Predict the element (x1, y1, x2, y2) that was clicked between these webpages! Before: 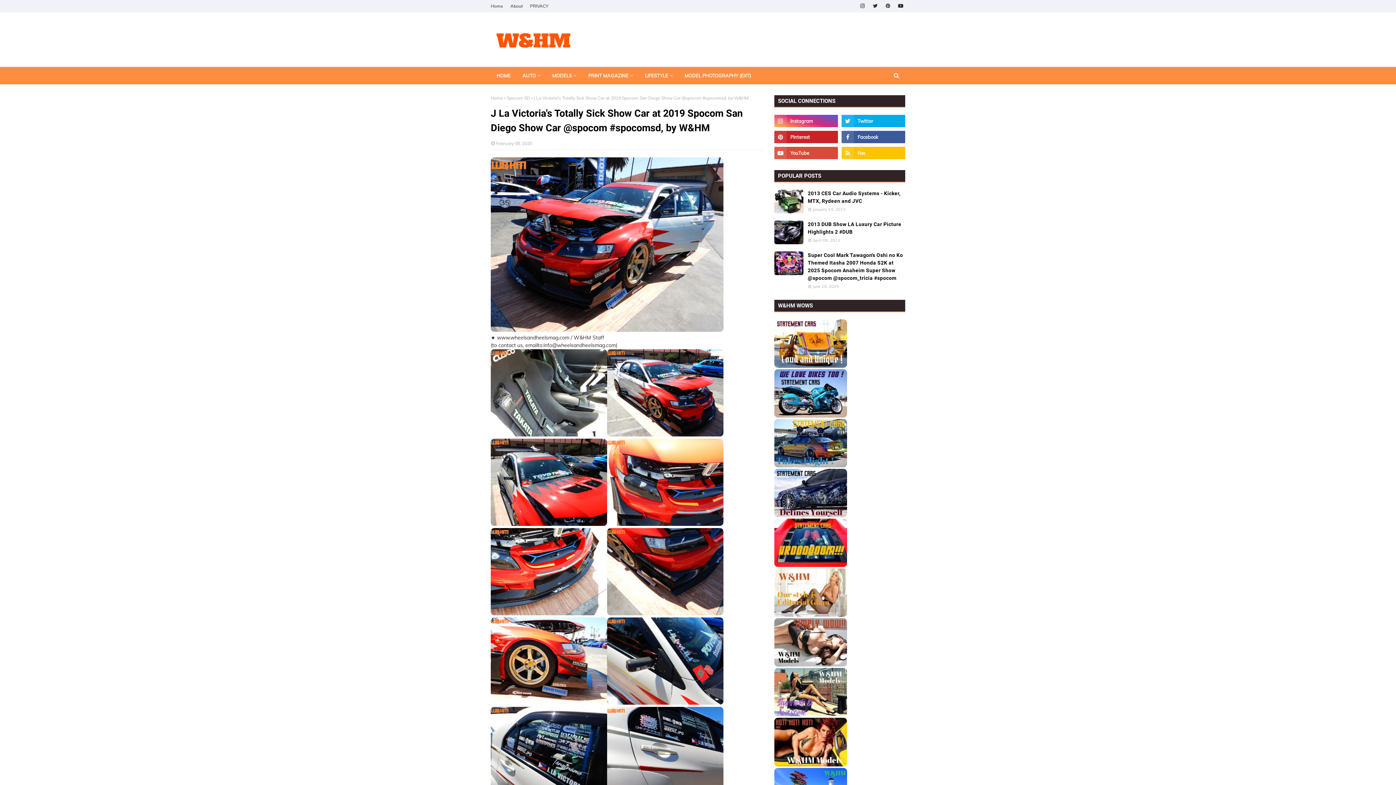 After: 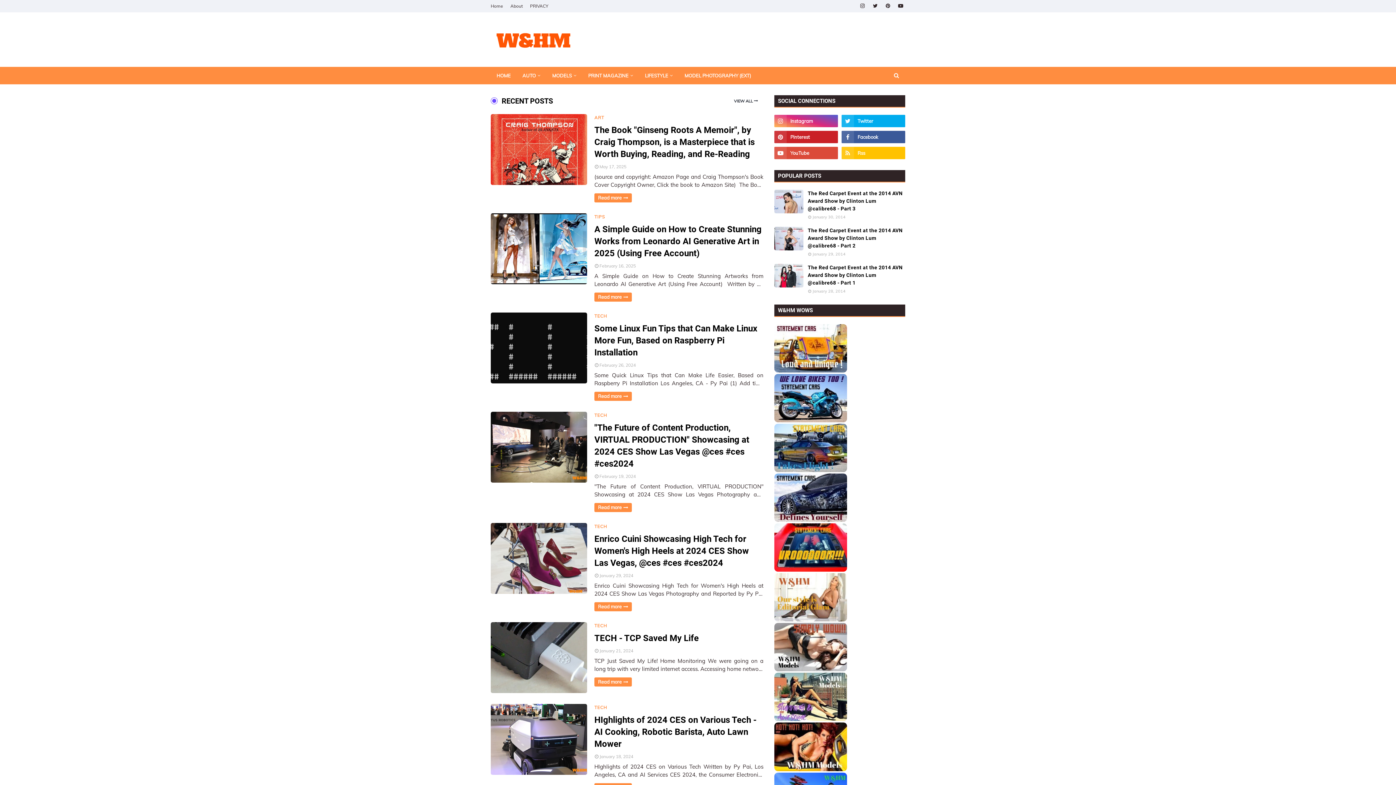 Action: bbox: (642, 70, 676, 80) label: LIFESTYLE